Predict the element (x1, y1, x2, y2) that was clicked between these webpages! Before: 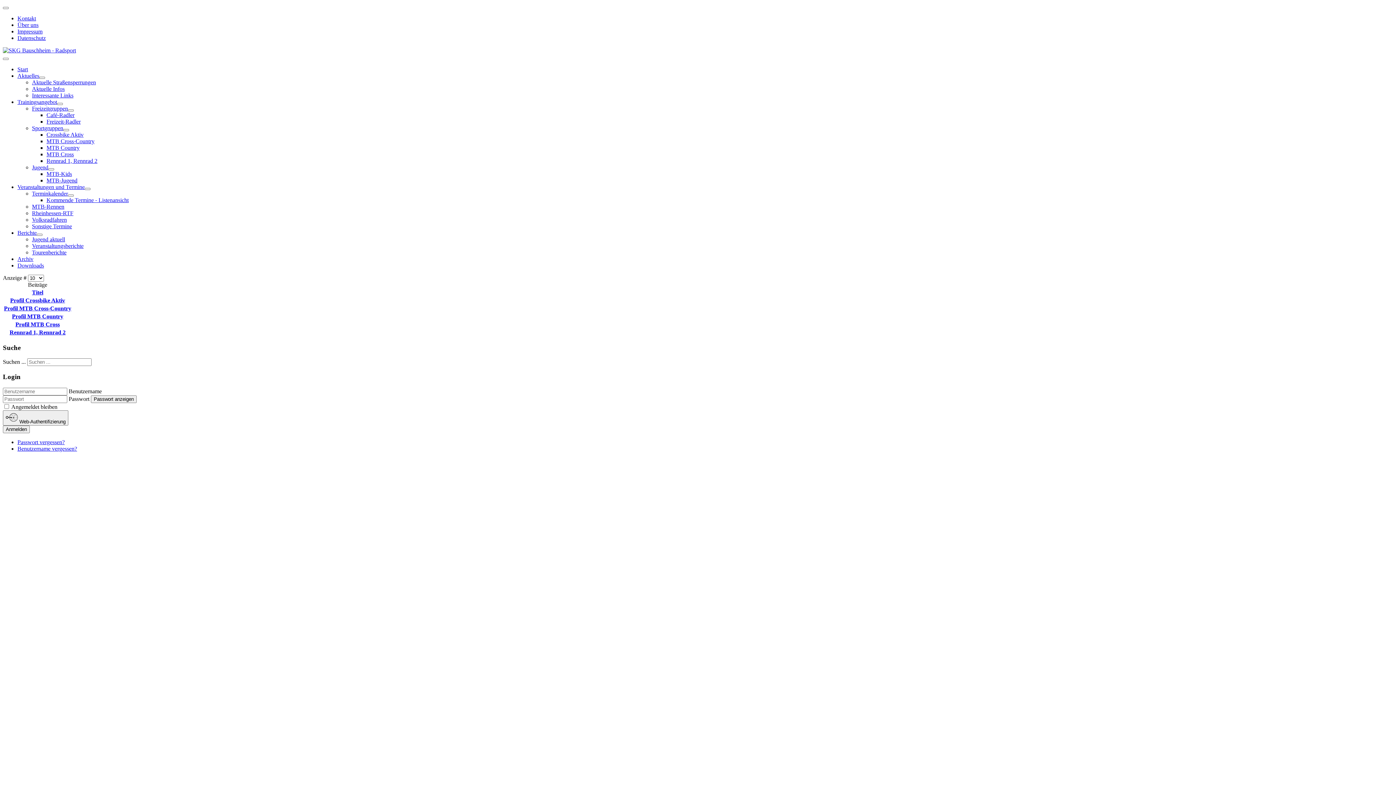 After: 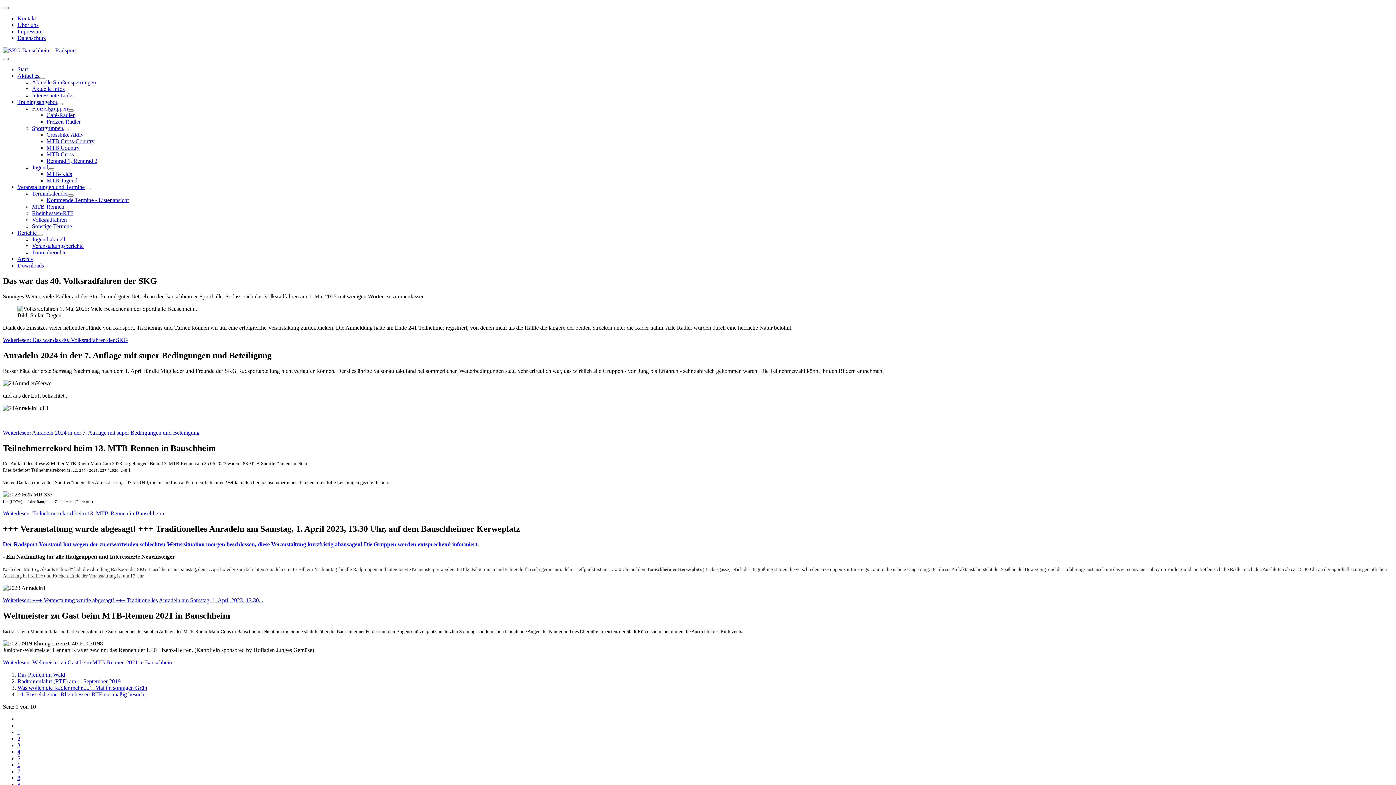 Action: label: Veranstaltungsberichte bbox: (32, 242, 83, 249)